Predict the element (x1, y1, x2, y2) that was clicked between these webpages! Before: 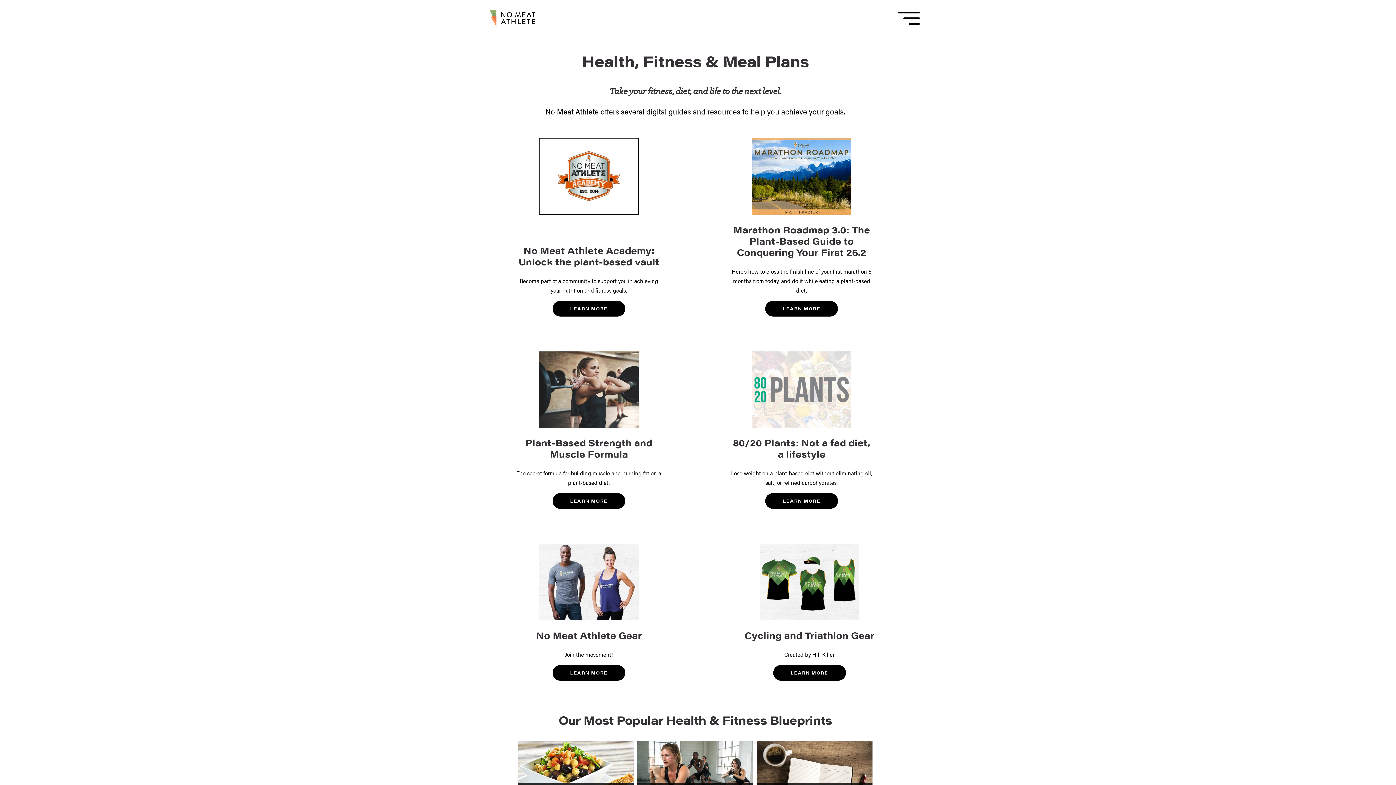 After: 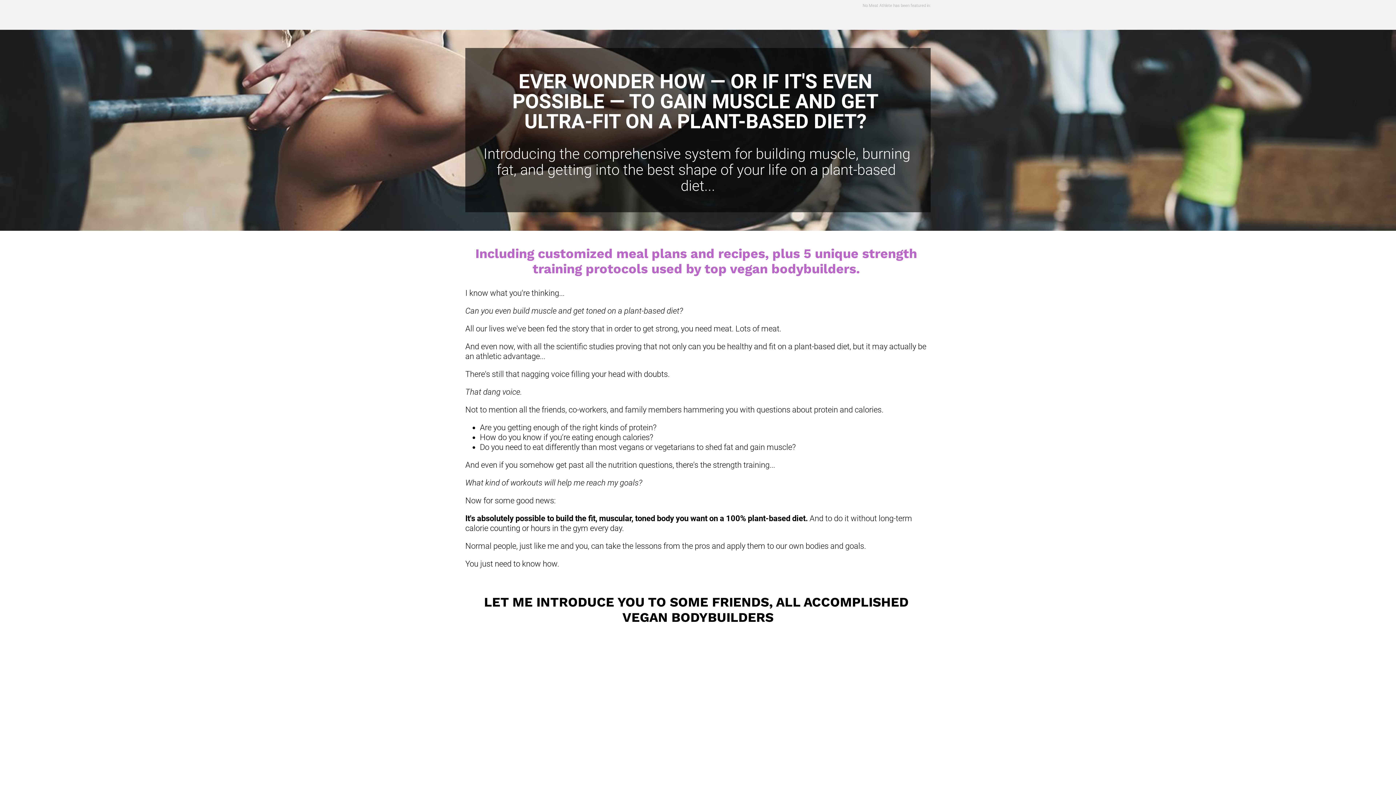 Action: bbox: (516, 351, 661, 509) label: Plant-Based Strength and Muscle Formula

The secret formula for building muscle and burning fat on a plant-based diet.

LEARN MORE